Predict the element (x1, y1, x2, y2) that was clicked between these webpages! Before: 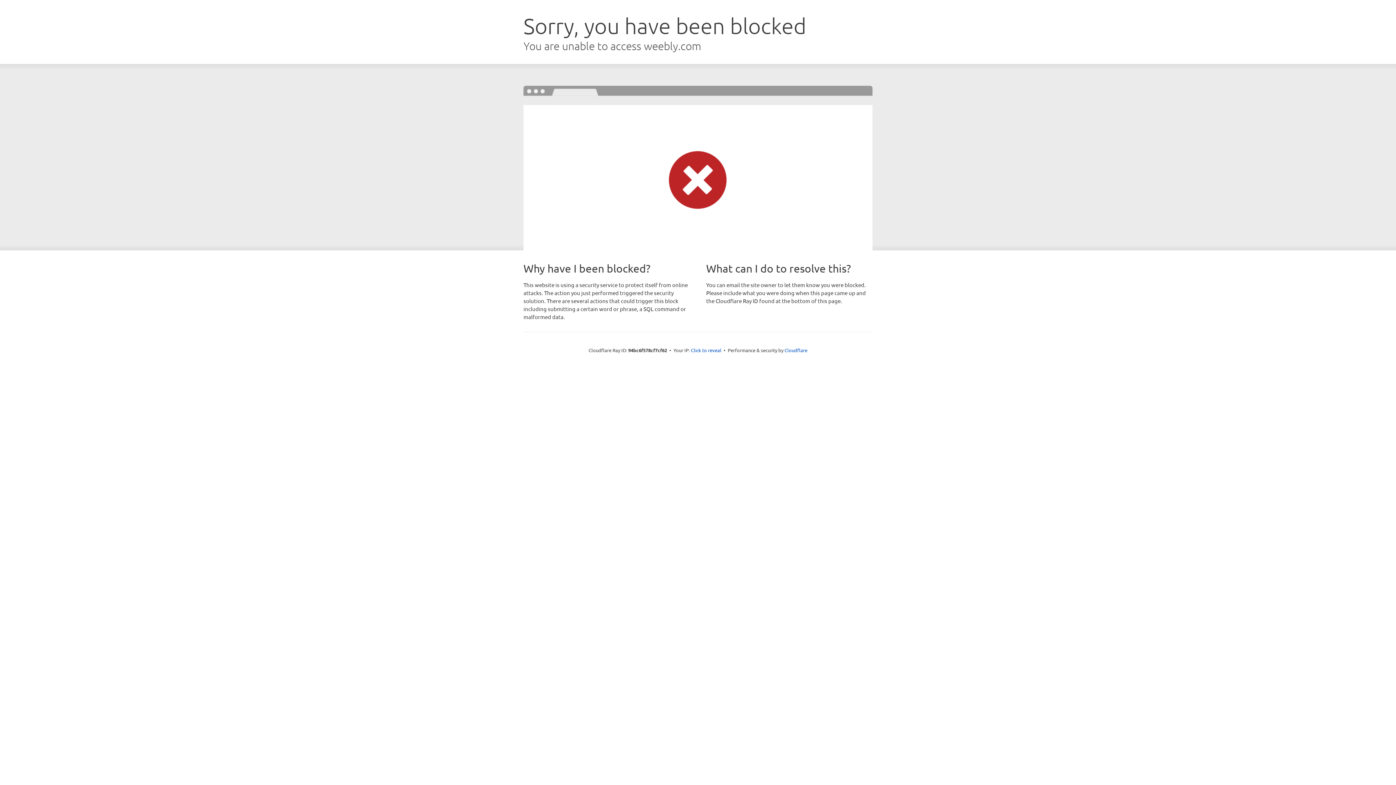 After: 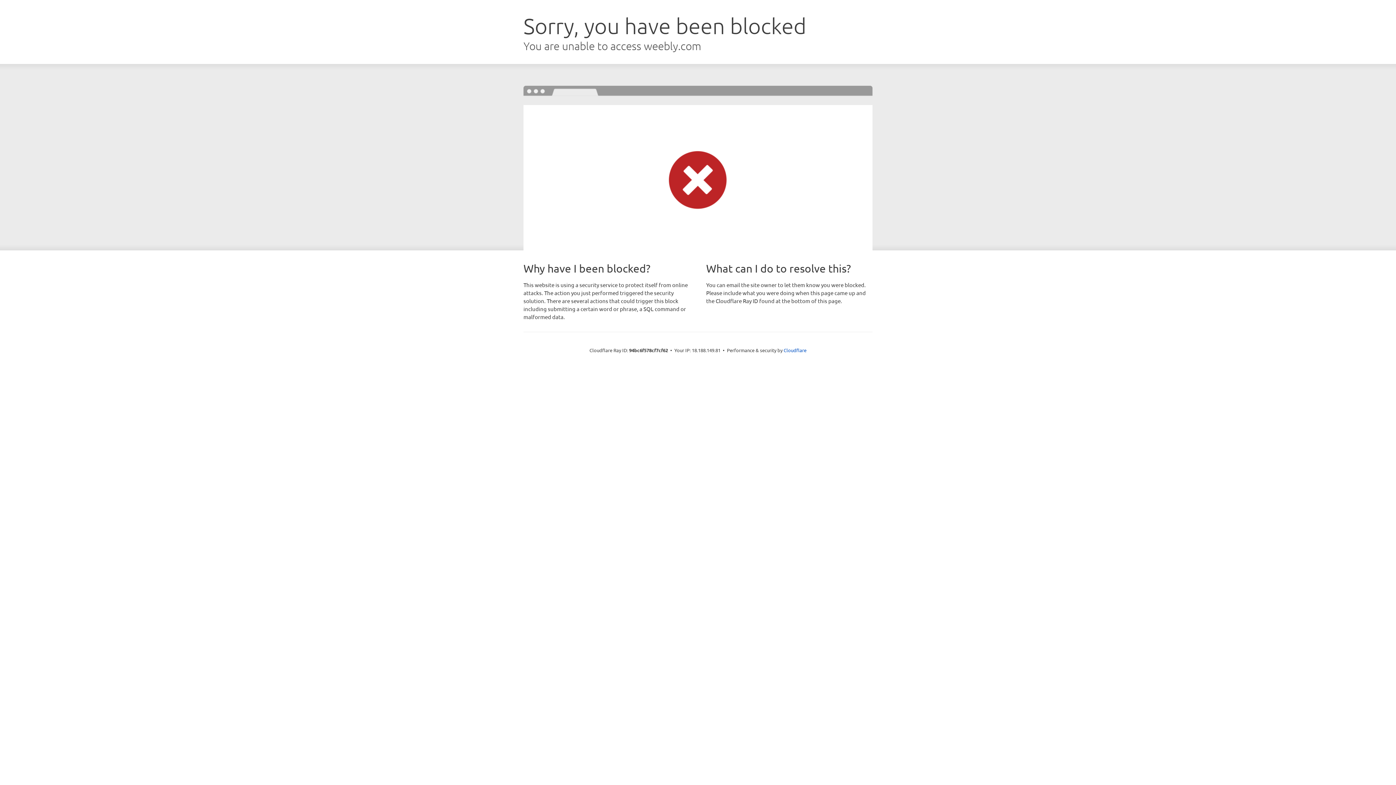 Action: bbox: (691, 346, 721, 353) label: Click to reveal